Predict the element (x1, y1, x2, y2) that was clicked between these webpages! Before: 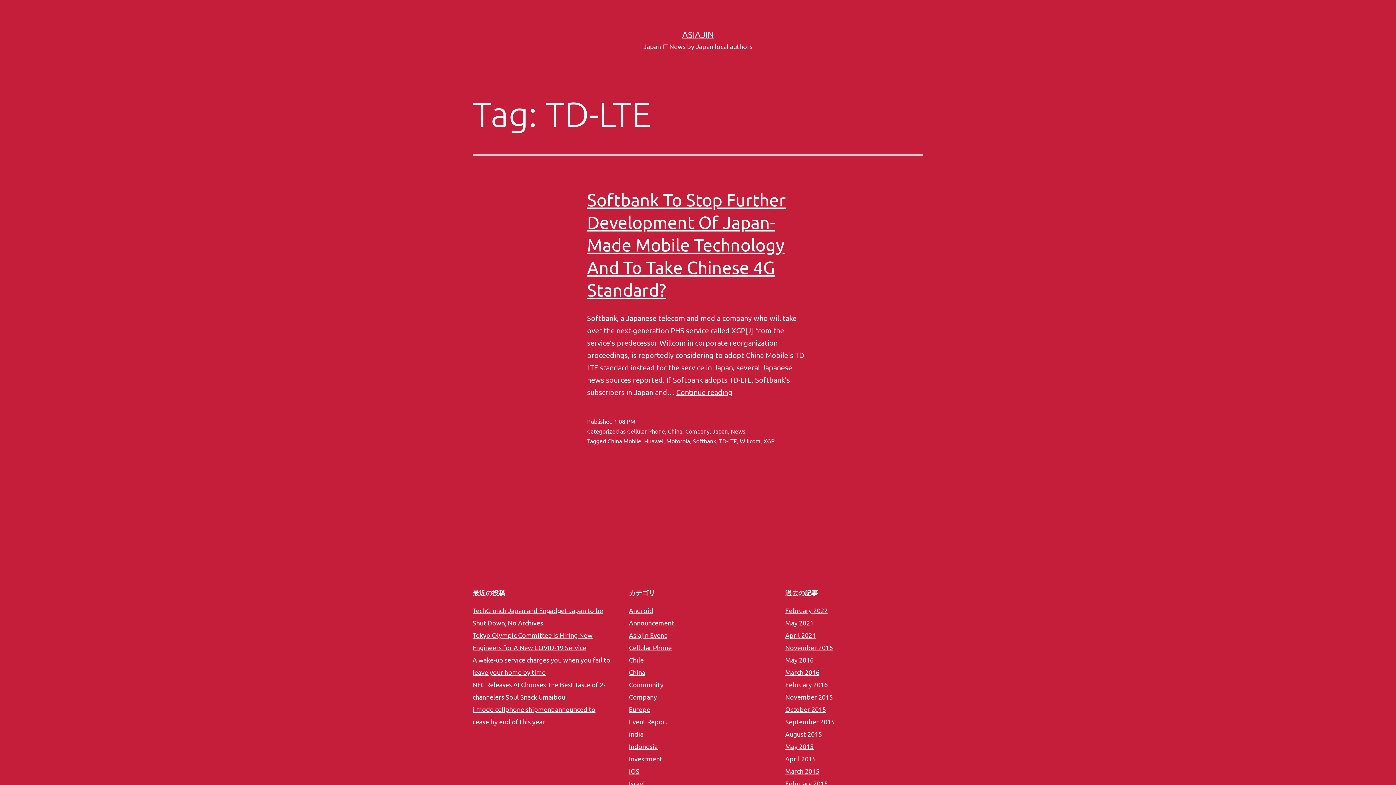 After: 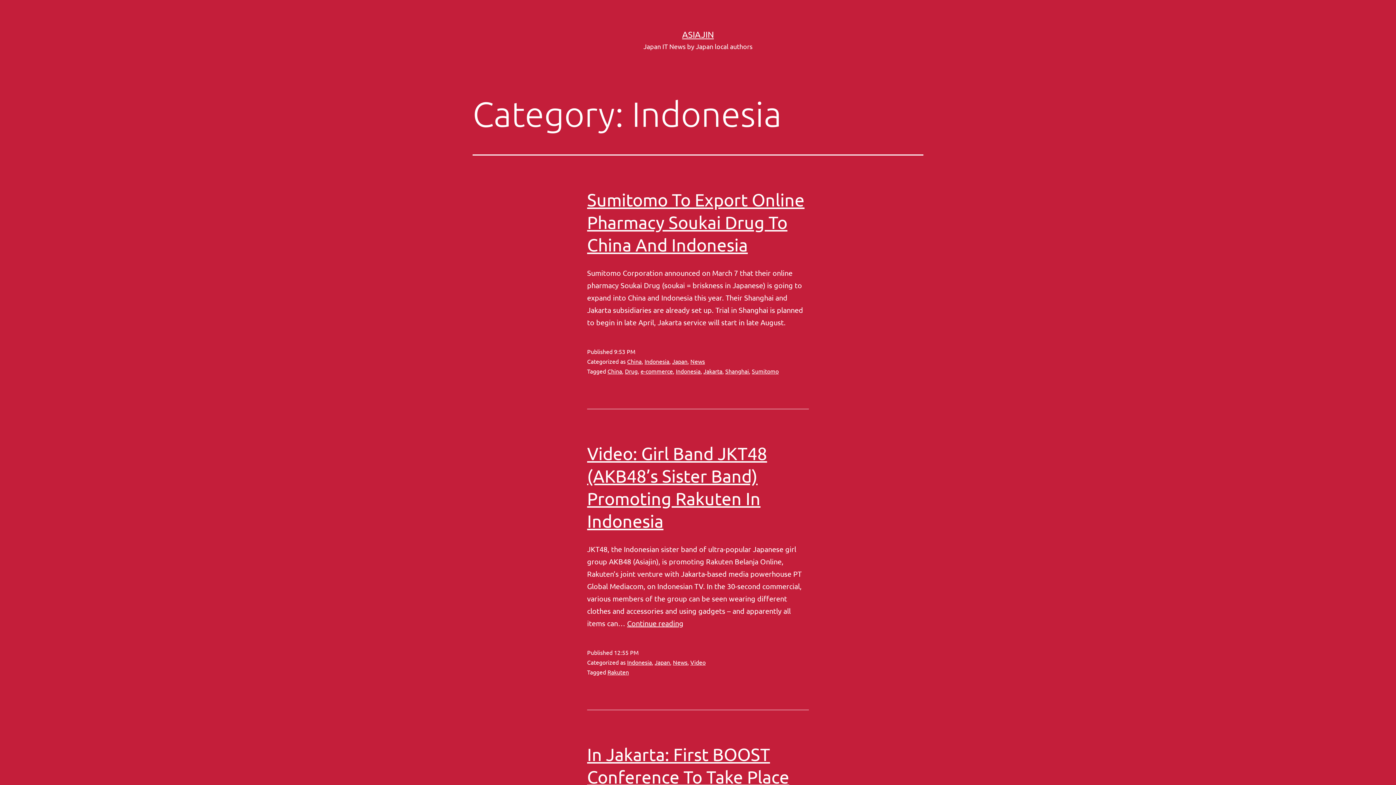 Action: label: Indonesia bbox: (629, 742, 657, 750)